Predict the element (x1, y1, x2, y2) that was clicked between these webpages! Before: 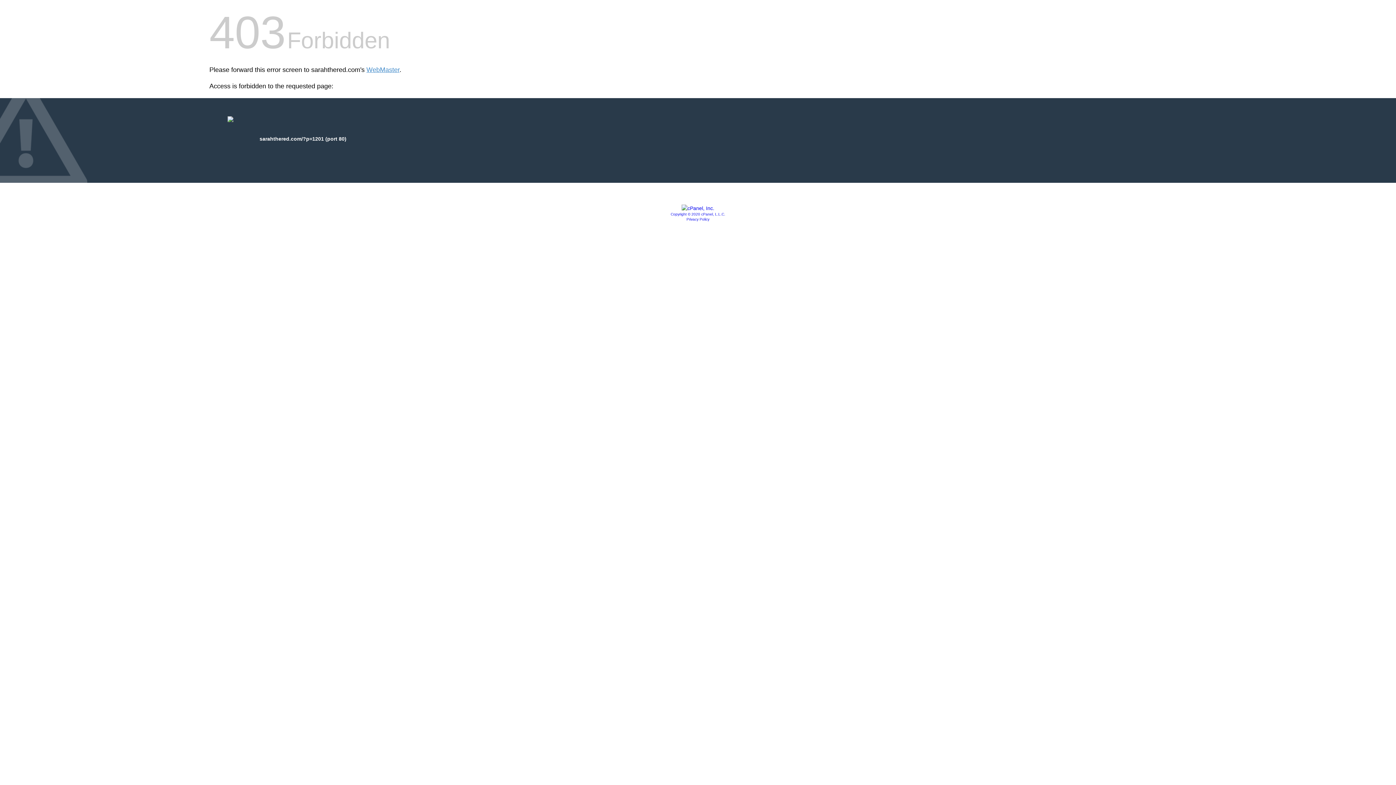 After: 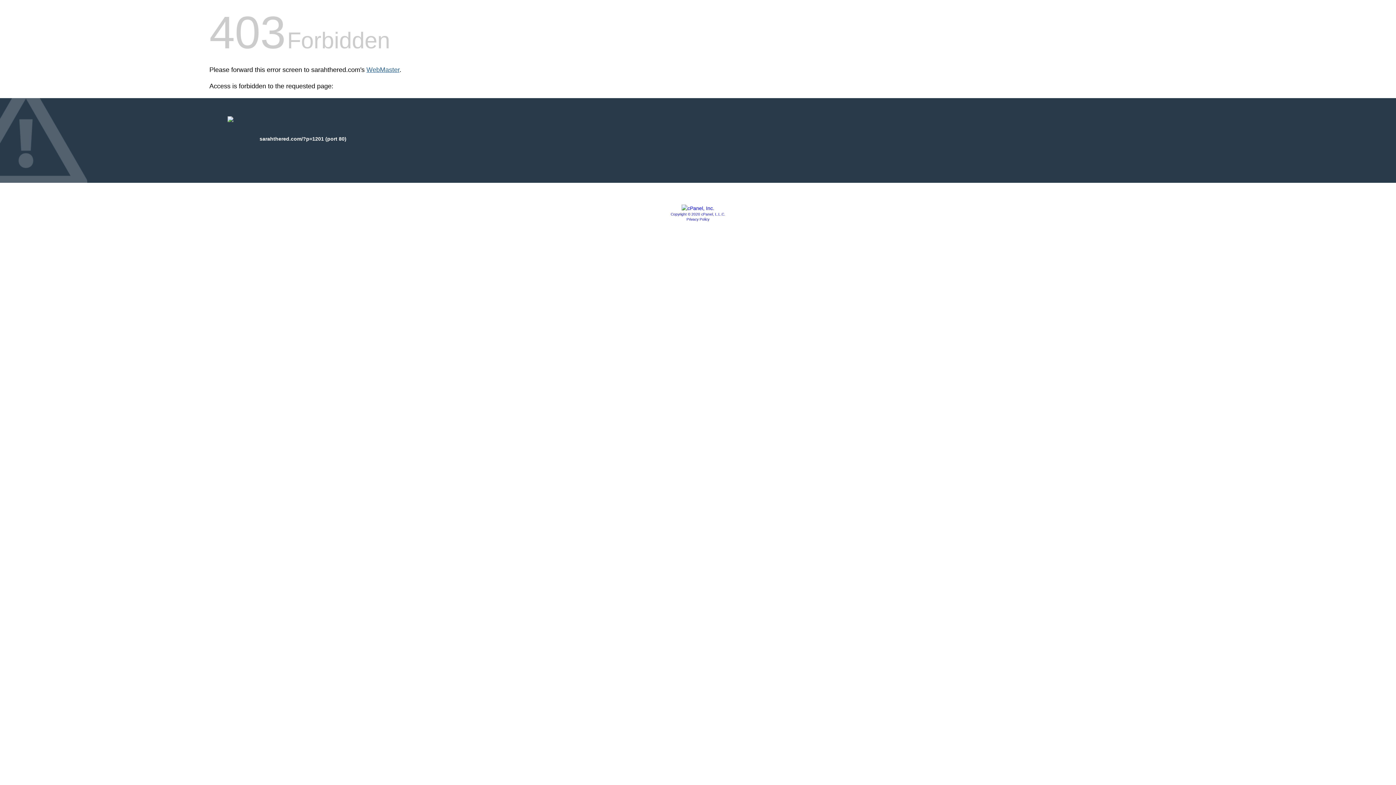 Action: label: WebMaster bbox: (366, 66, 399, 73)